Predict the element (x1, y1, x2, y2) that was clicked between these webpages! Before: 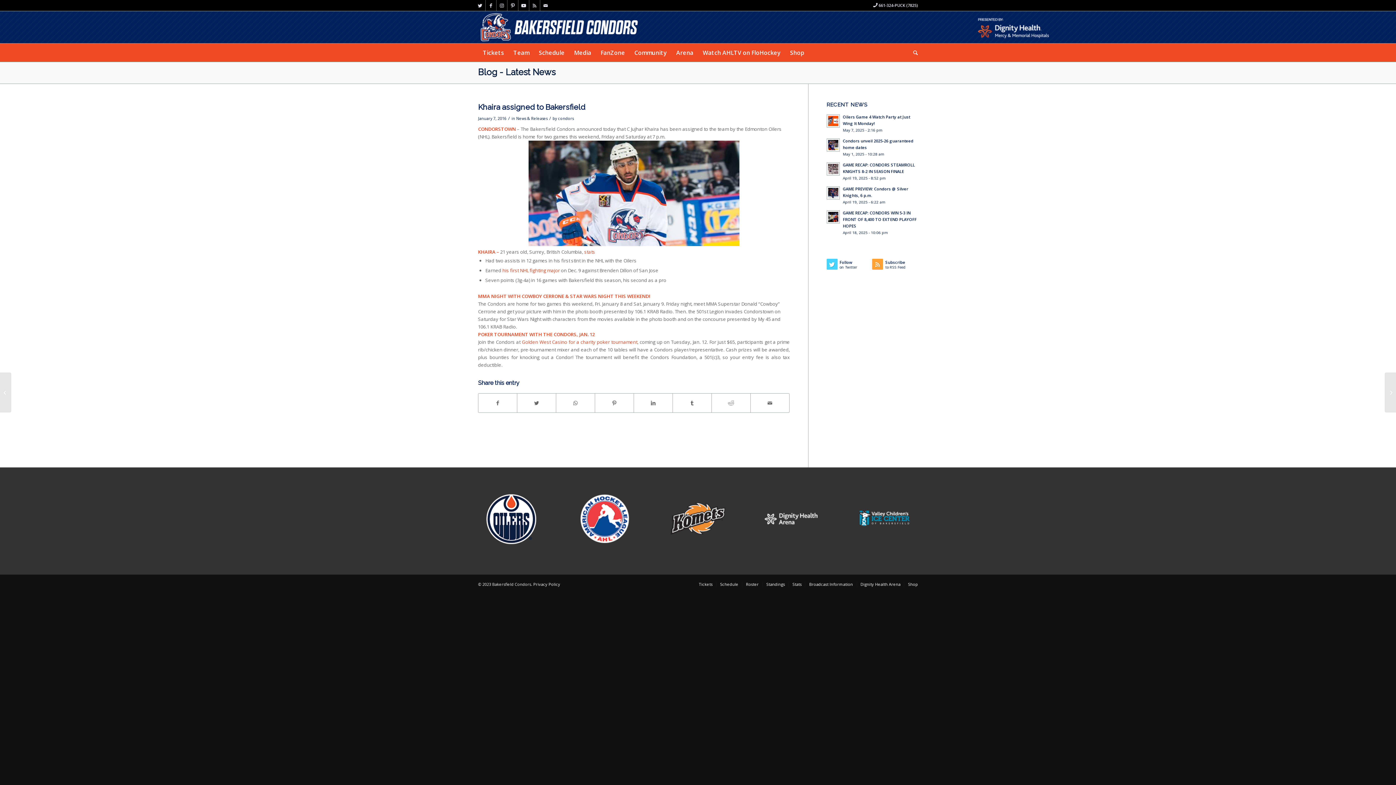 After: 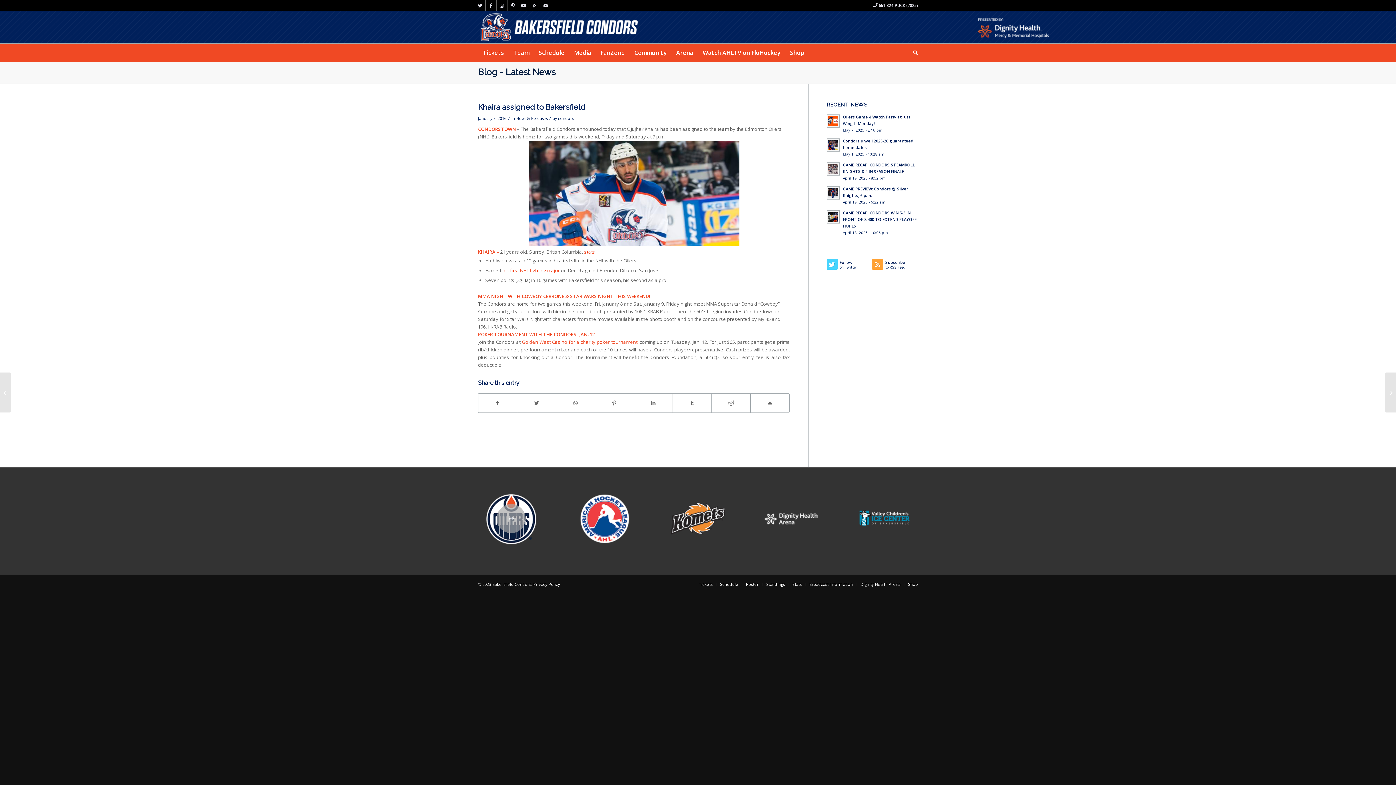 Action: bbox: (478, 488, 545, 549)